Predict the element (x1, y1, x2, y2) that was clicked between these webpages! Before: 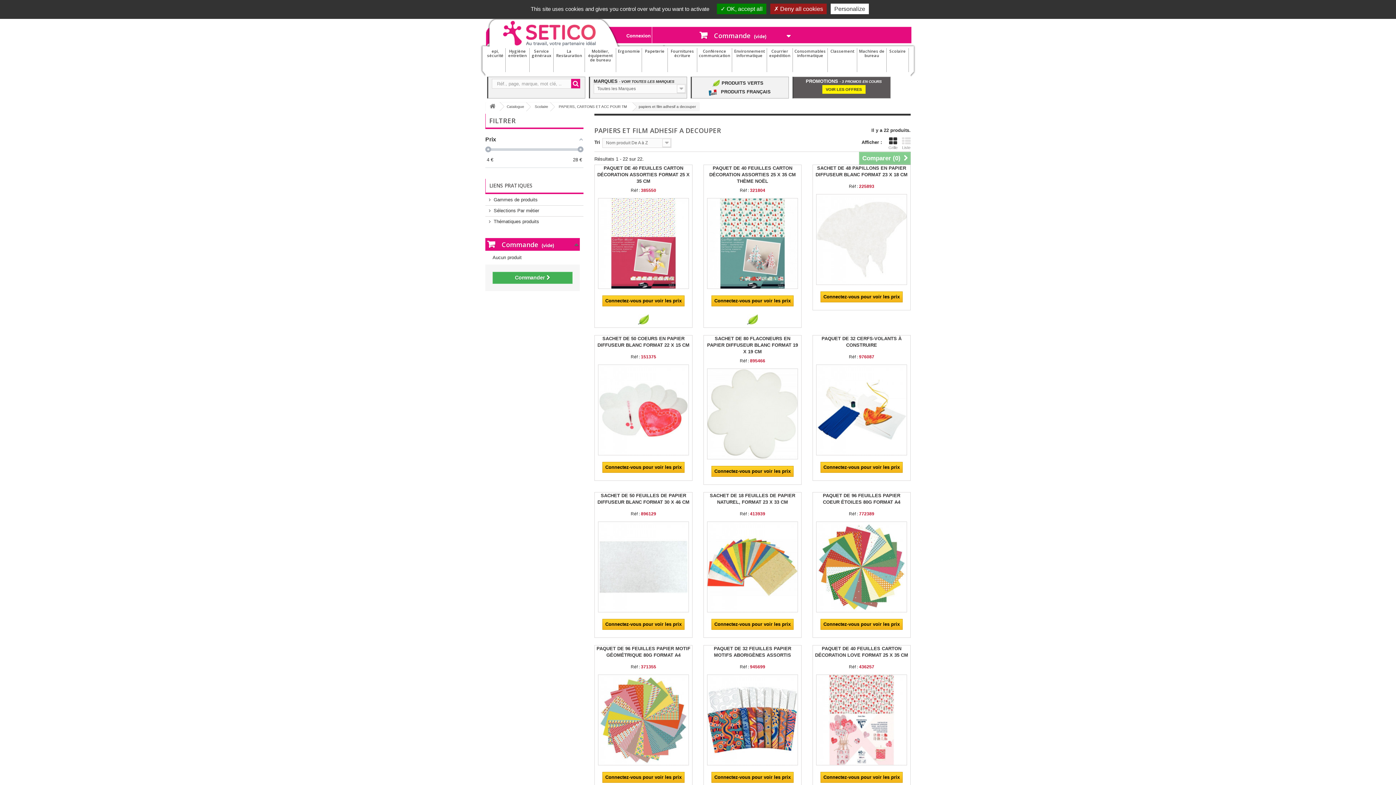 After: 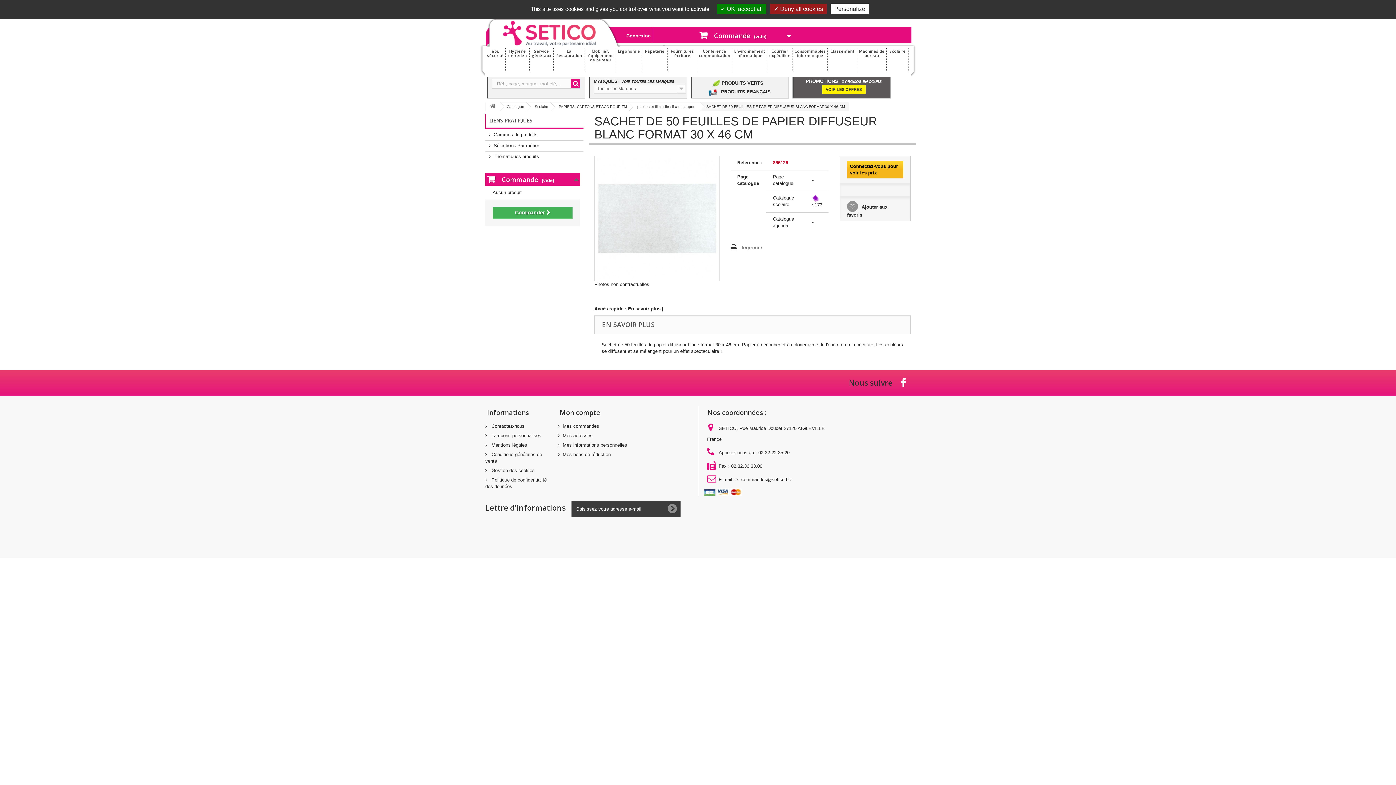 Action: bbox: (596, 492, 690, 505) label: SACHET DE 50 FEUILLES DE PAPIER DIFFUSEUR BLANC FORMAT 30 X 46 CM